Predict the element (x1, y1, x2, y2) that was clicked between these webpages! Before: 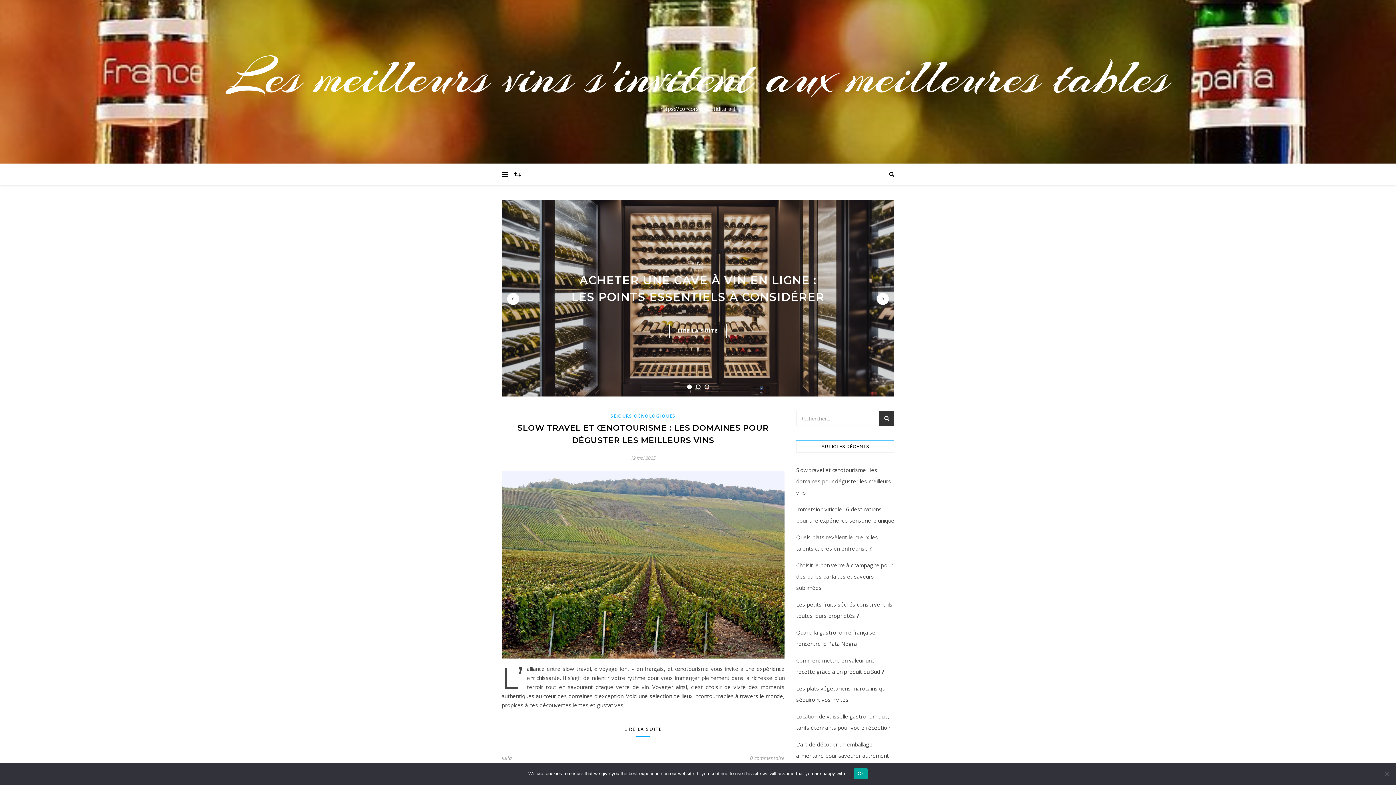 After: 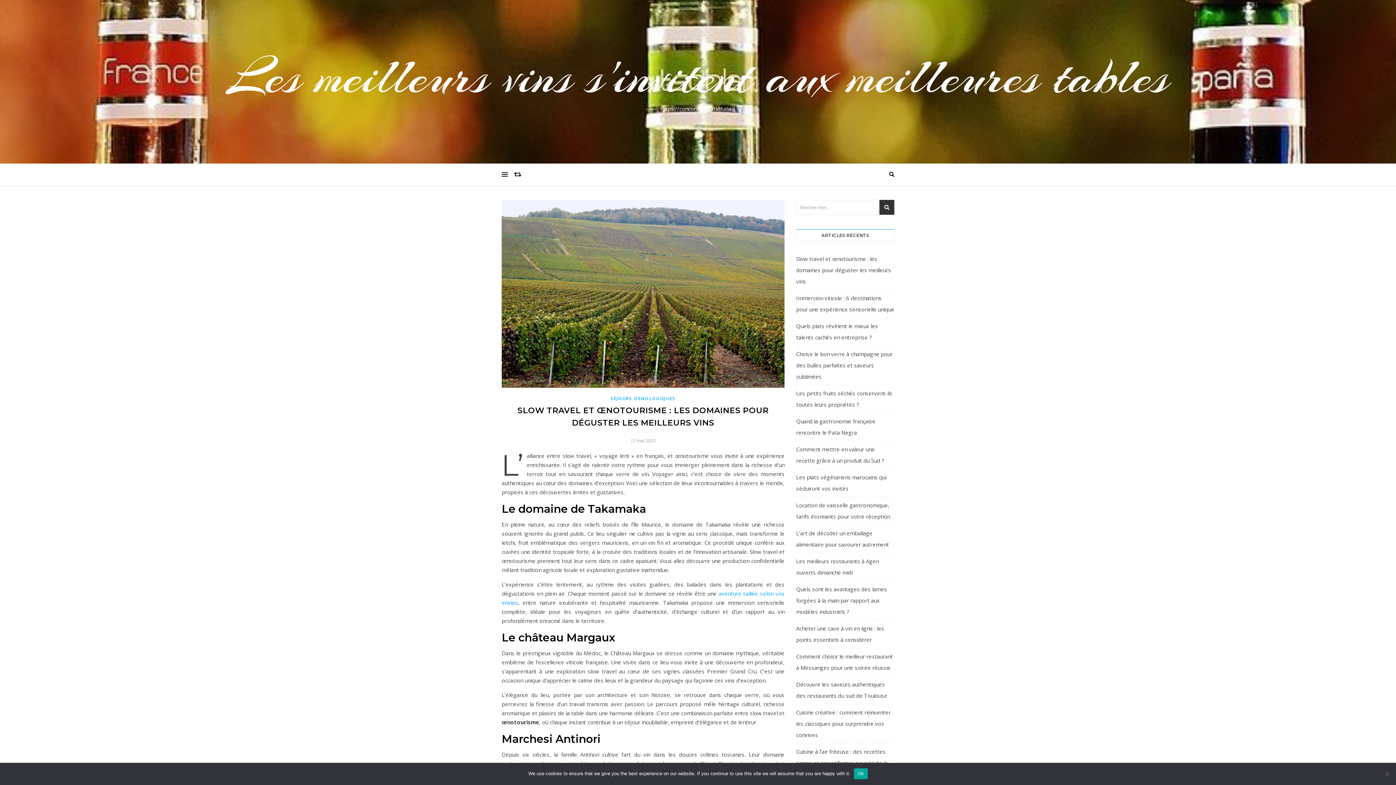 Action: label: Slow travel et œnotourisme : les domaines pour déguster les meilleurs vins bbox: (796, 466, 891, 496)